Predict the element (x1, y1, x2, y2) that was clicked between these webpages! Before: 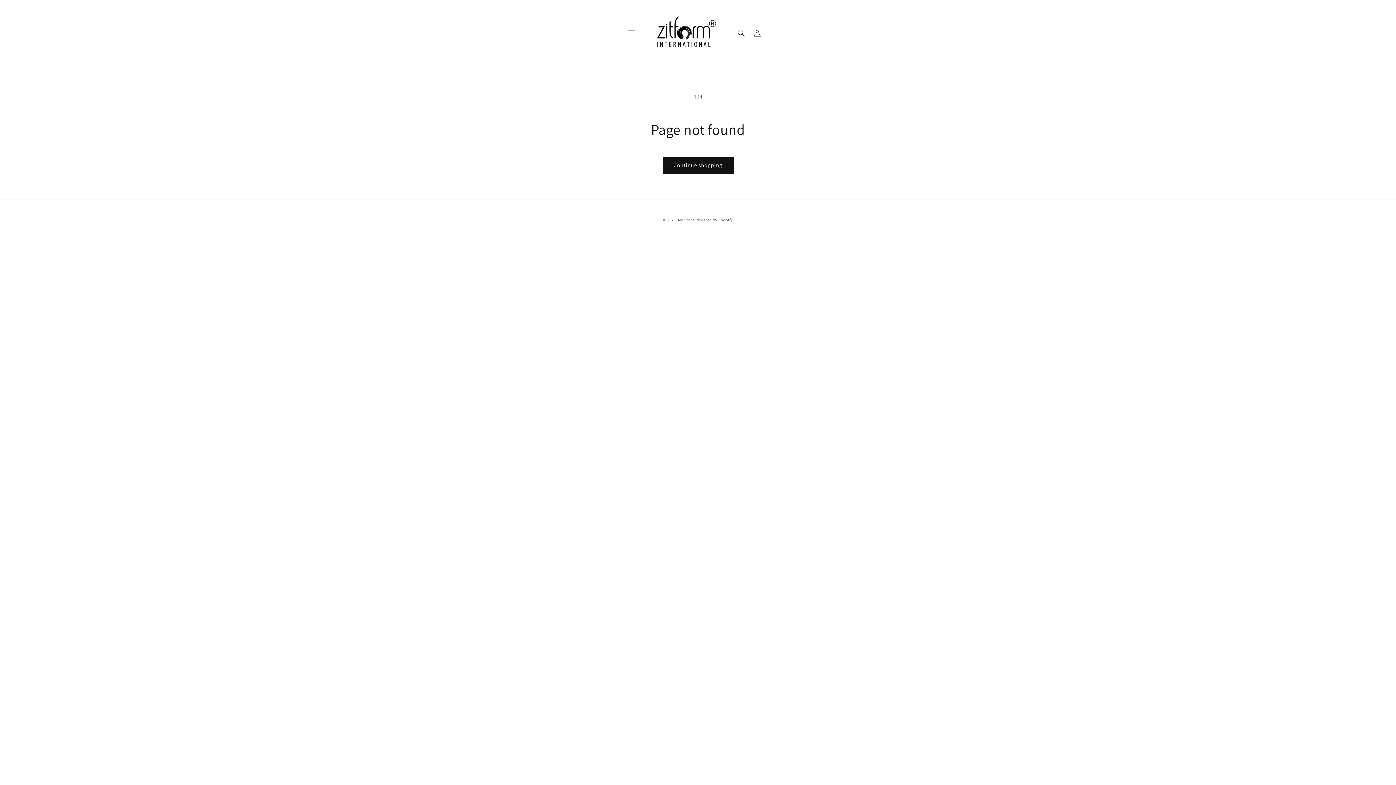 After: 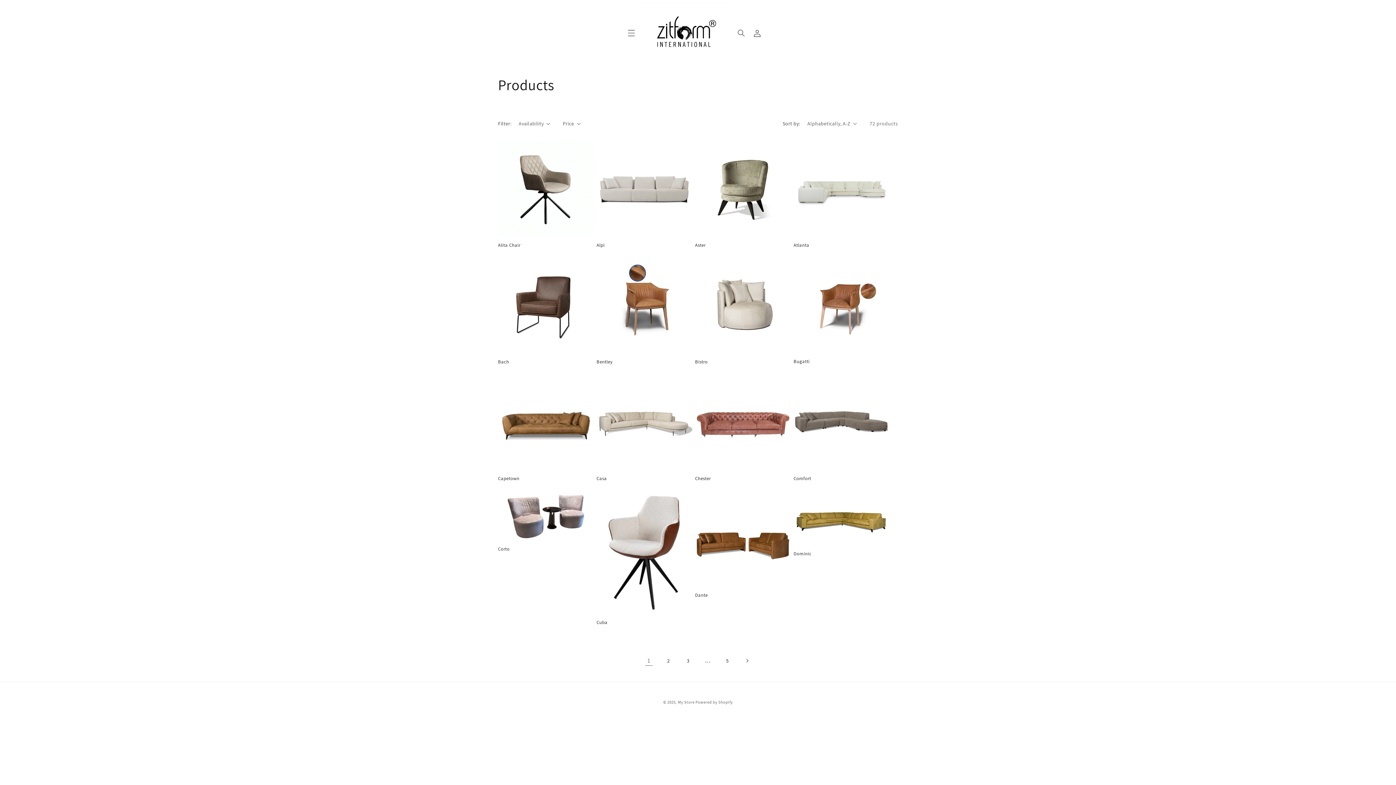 Action: bbox: (662, 156, 733, 174) label: Continue shopping